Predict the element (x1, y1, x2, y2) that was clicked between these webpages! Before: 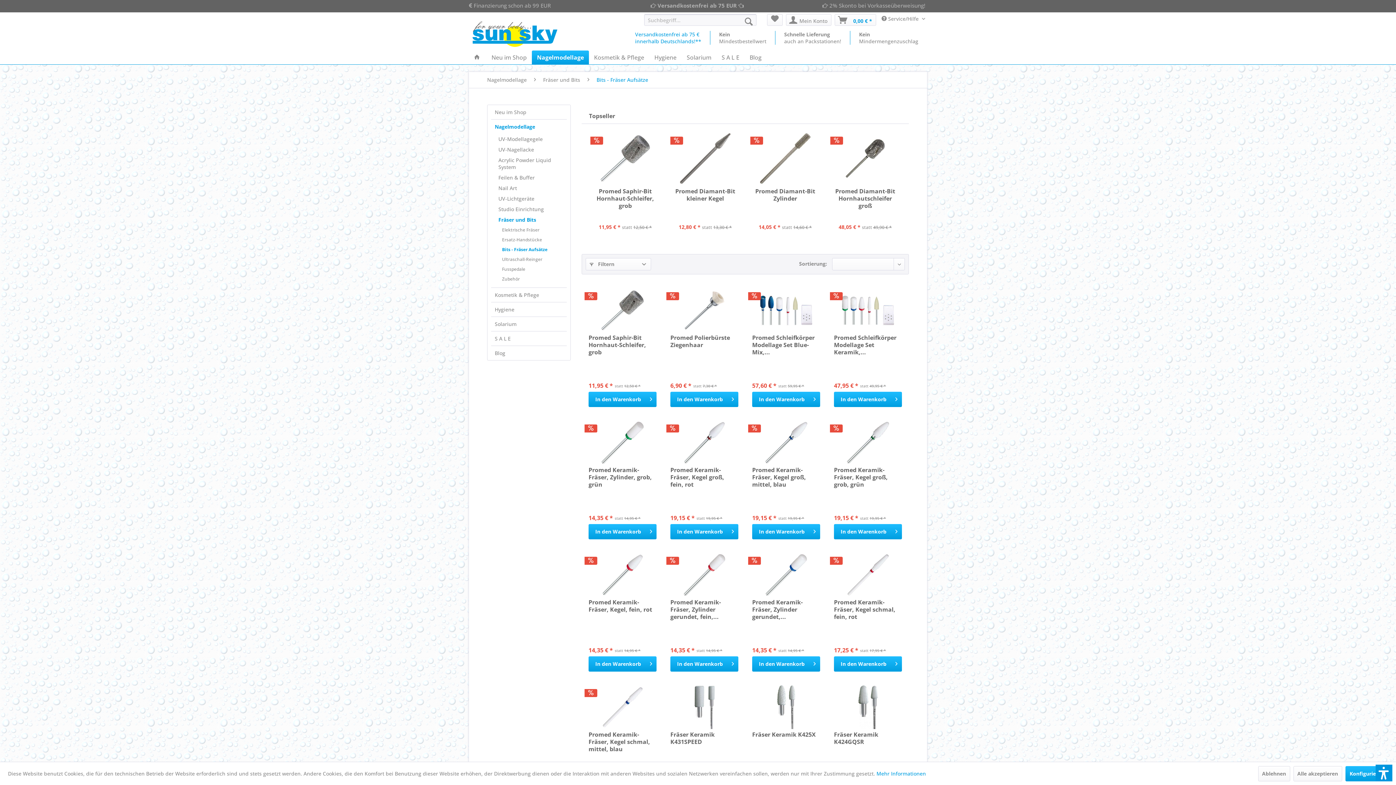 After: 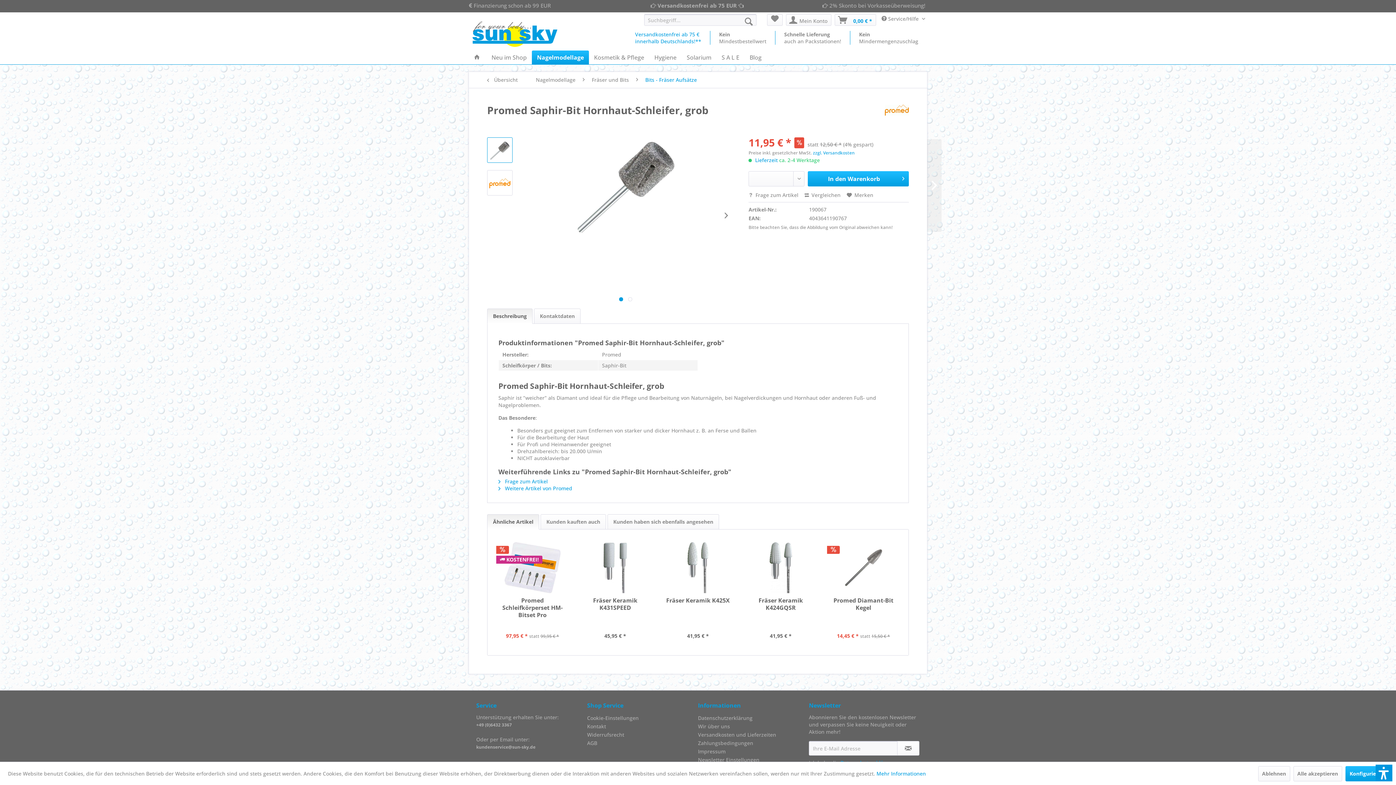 Action: label: Promed Saphir-Bit Hornhaut-Schleifer, grob bbox: (594, 187, 656, 215)